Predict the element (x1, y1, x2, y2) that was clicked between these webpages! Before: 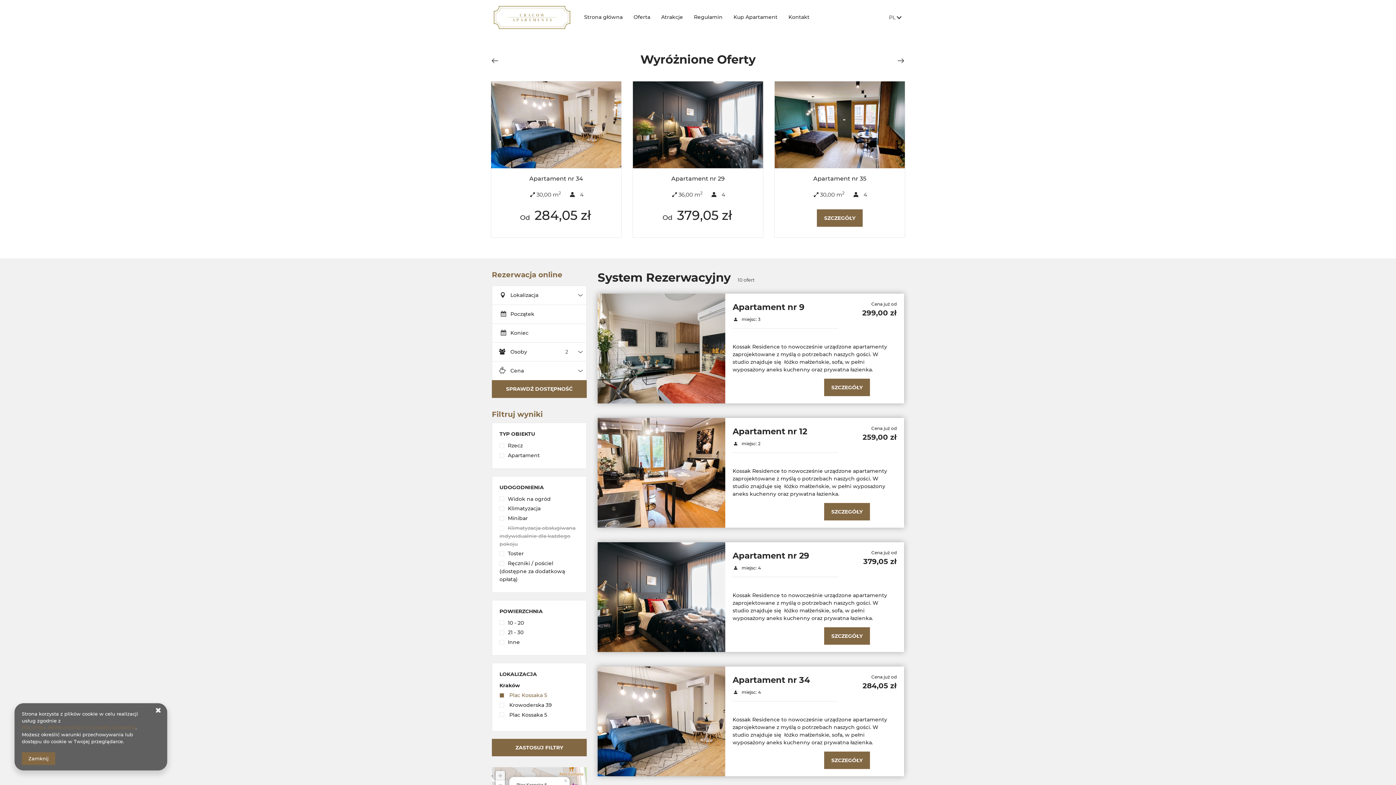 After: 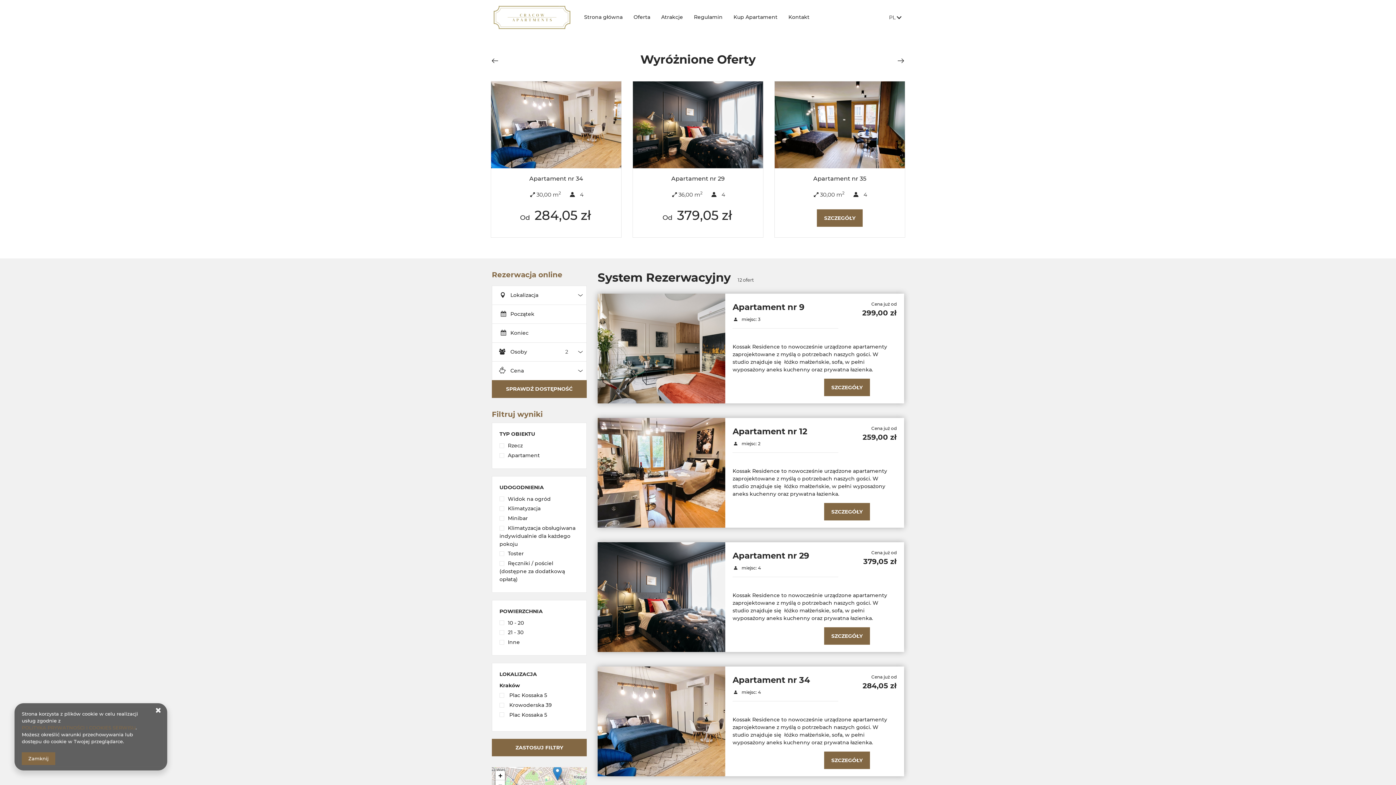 Action: bbox: (628, 8, 655, 26) label: Oferta